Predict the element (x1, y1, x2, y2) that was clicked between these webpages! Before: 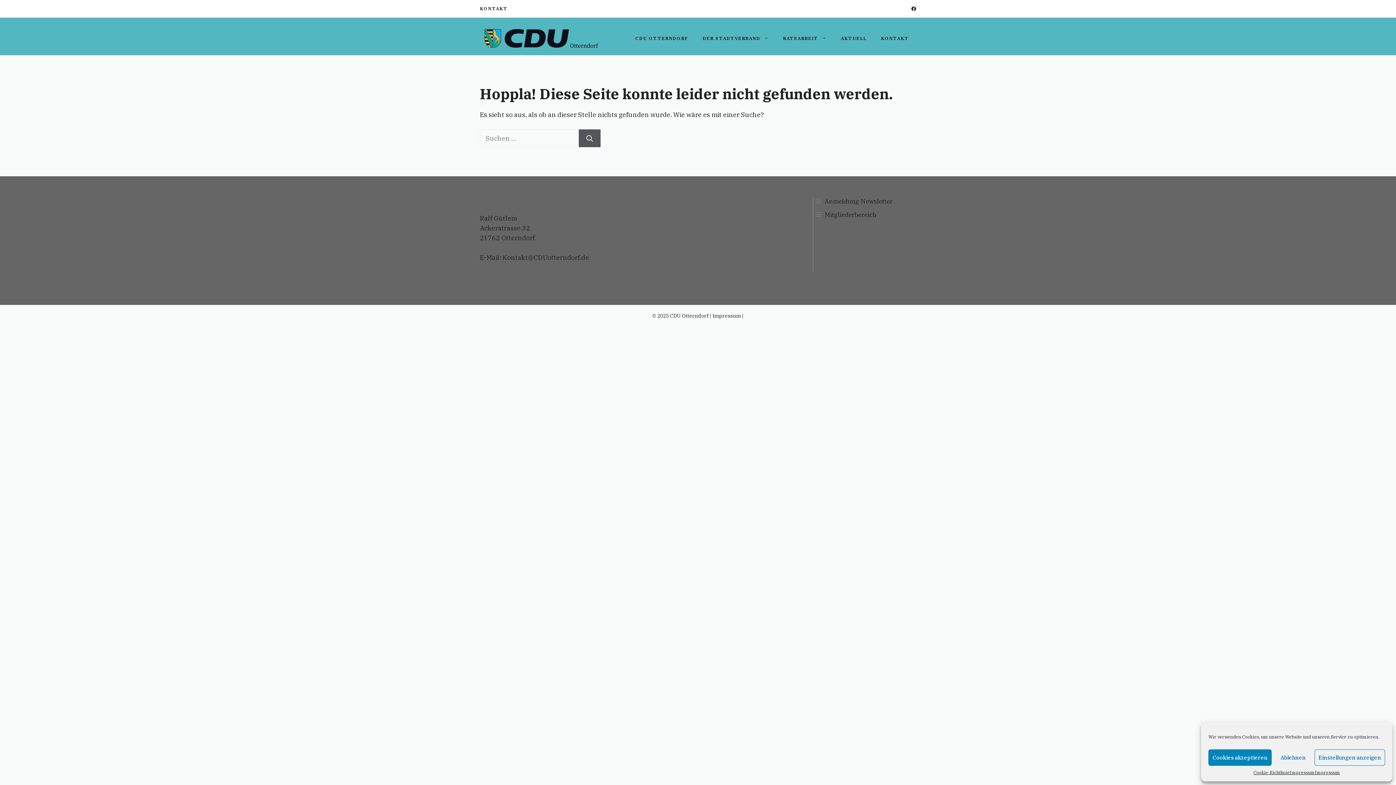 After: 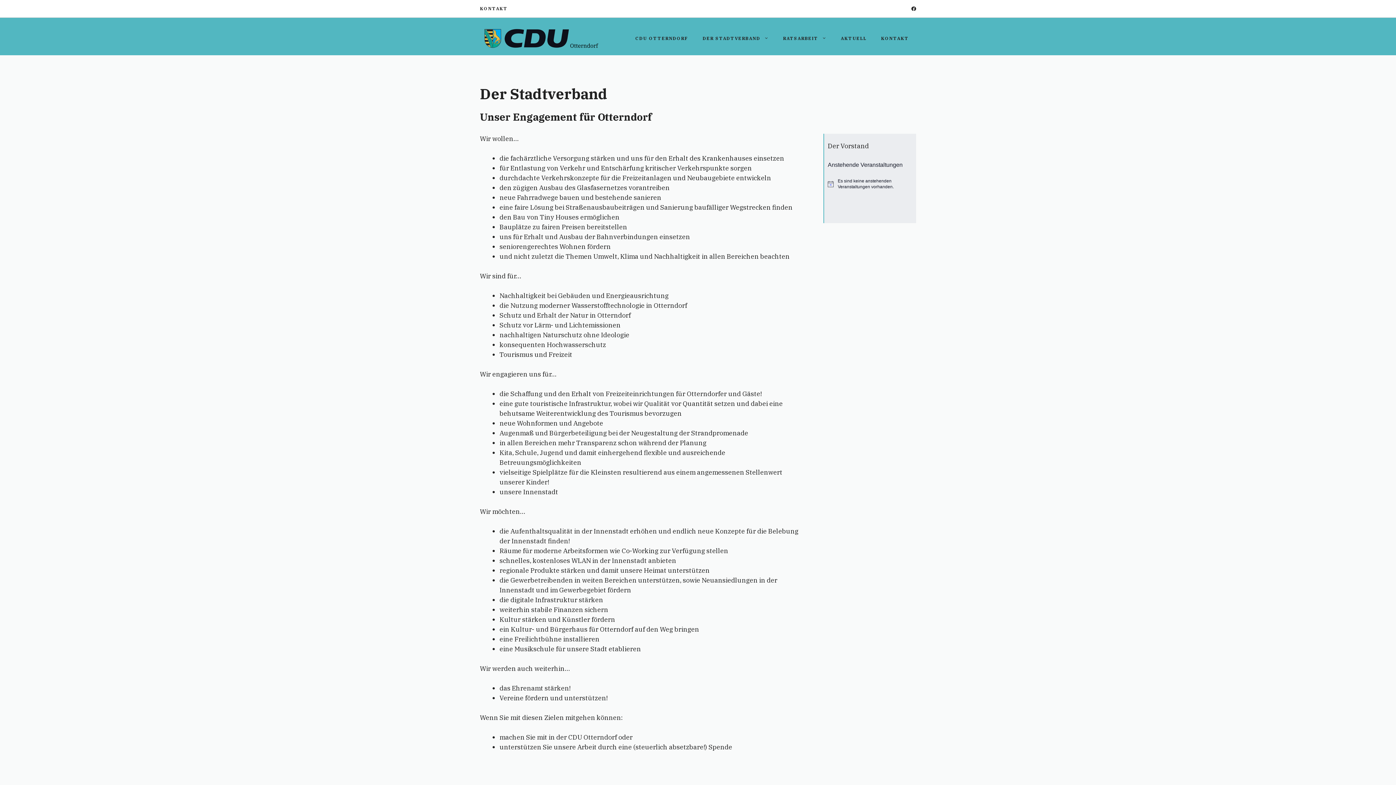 Action: label: DER STADTVERBAND bbox: (695, 27, 775, 49)